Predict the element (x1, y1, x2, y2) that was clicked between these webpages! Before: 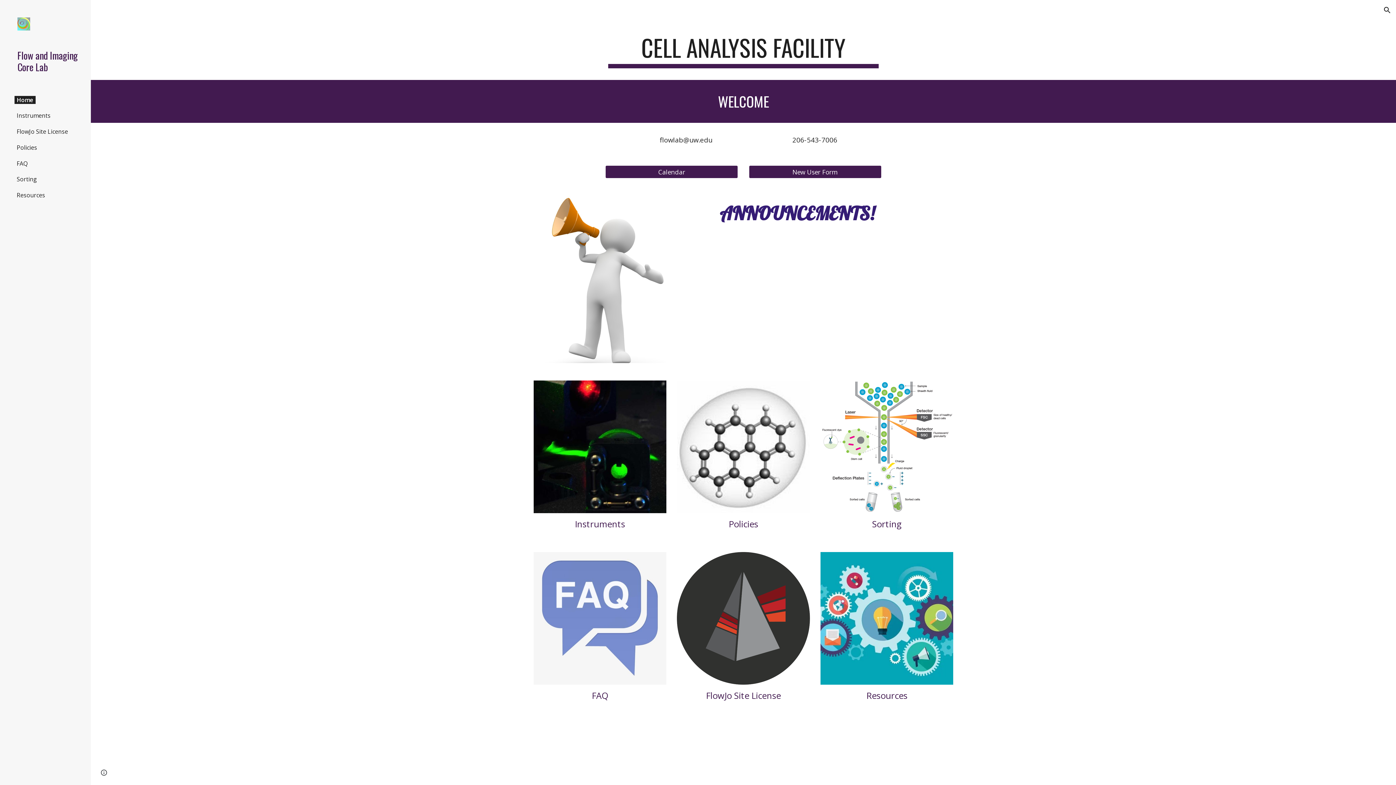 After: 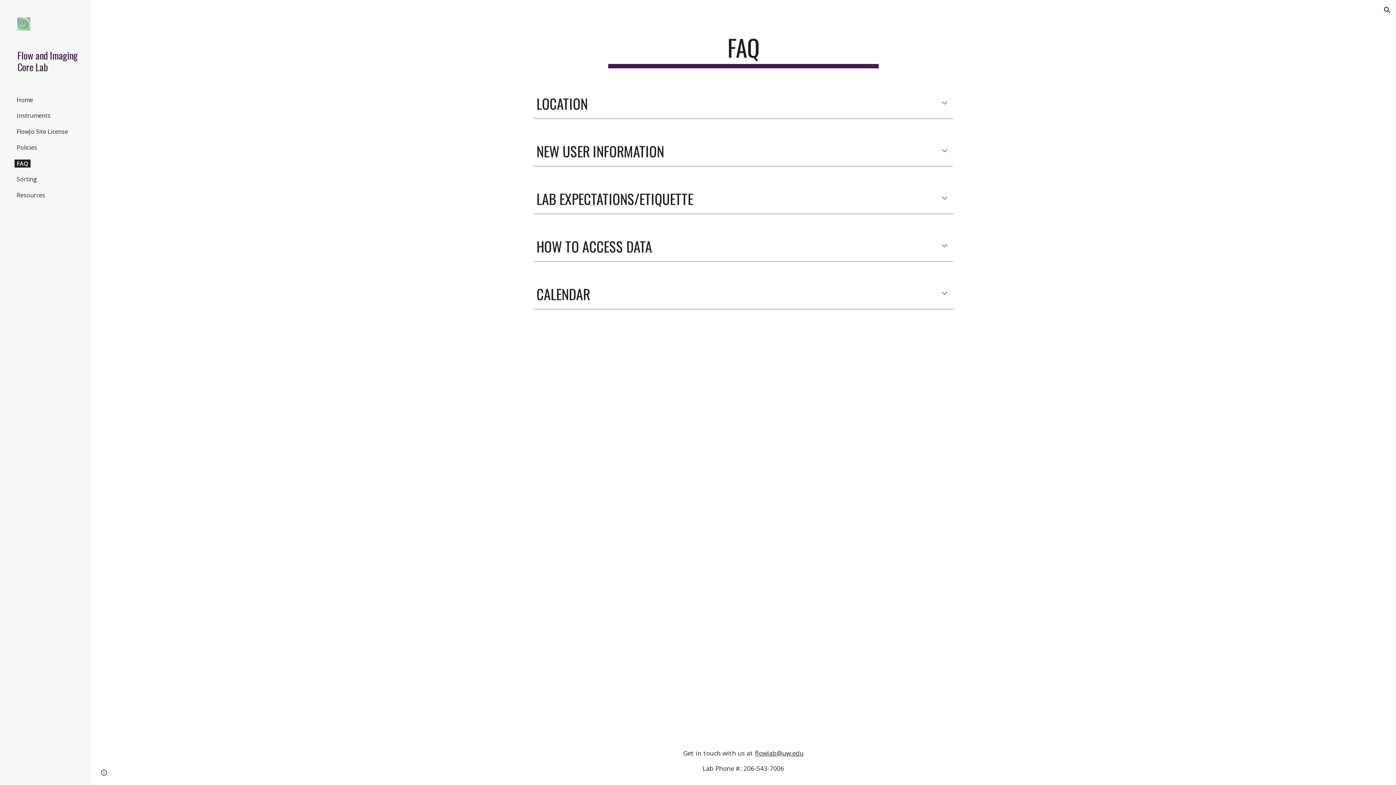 Action: bbox: (533, 552, 666, 685)